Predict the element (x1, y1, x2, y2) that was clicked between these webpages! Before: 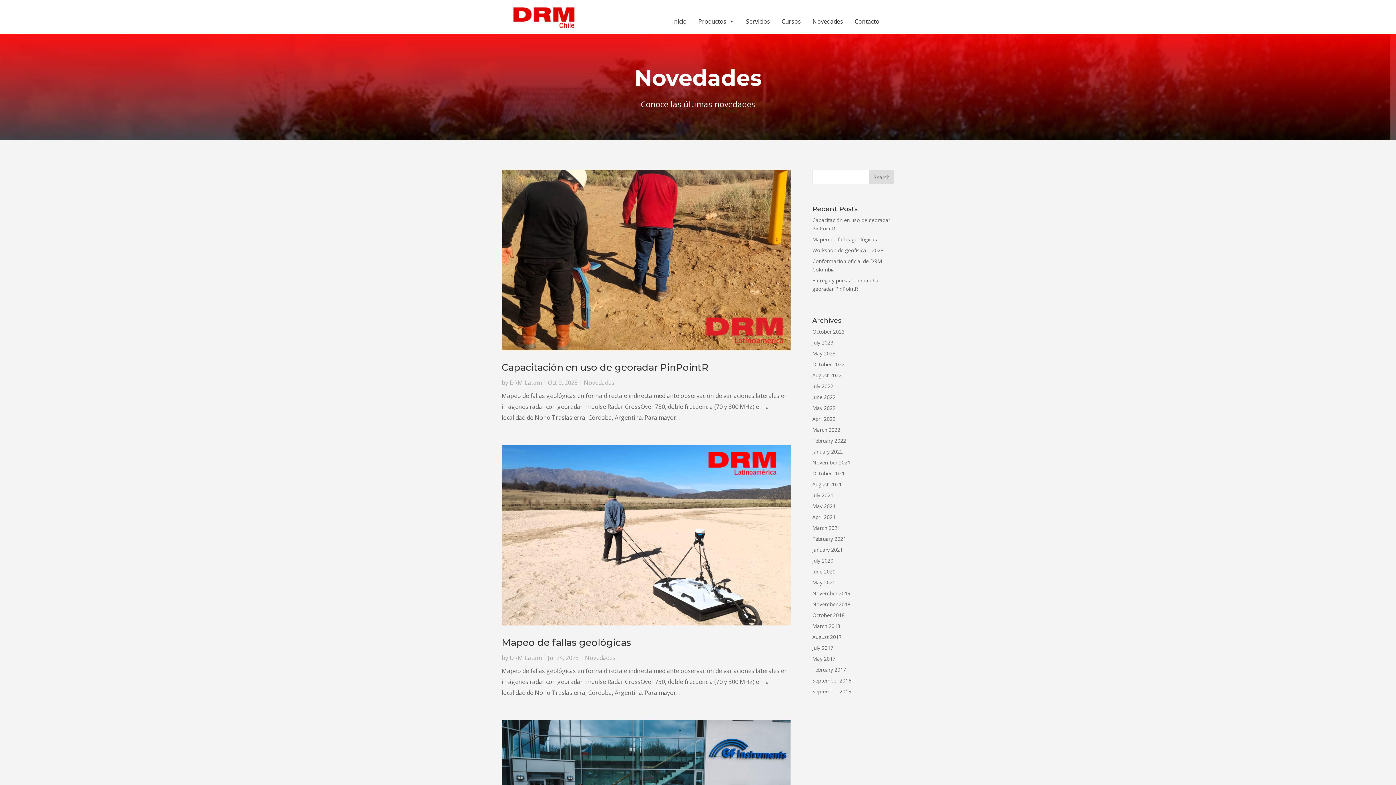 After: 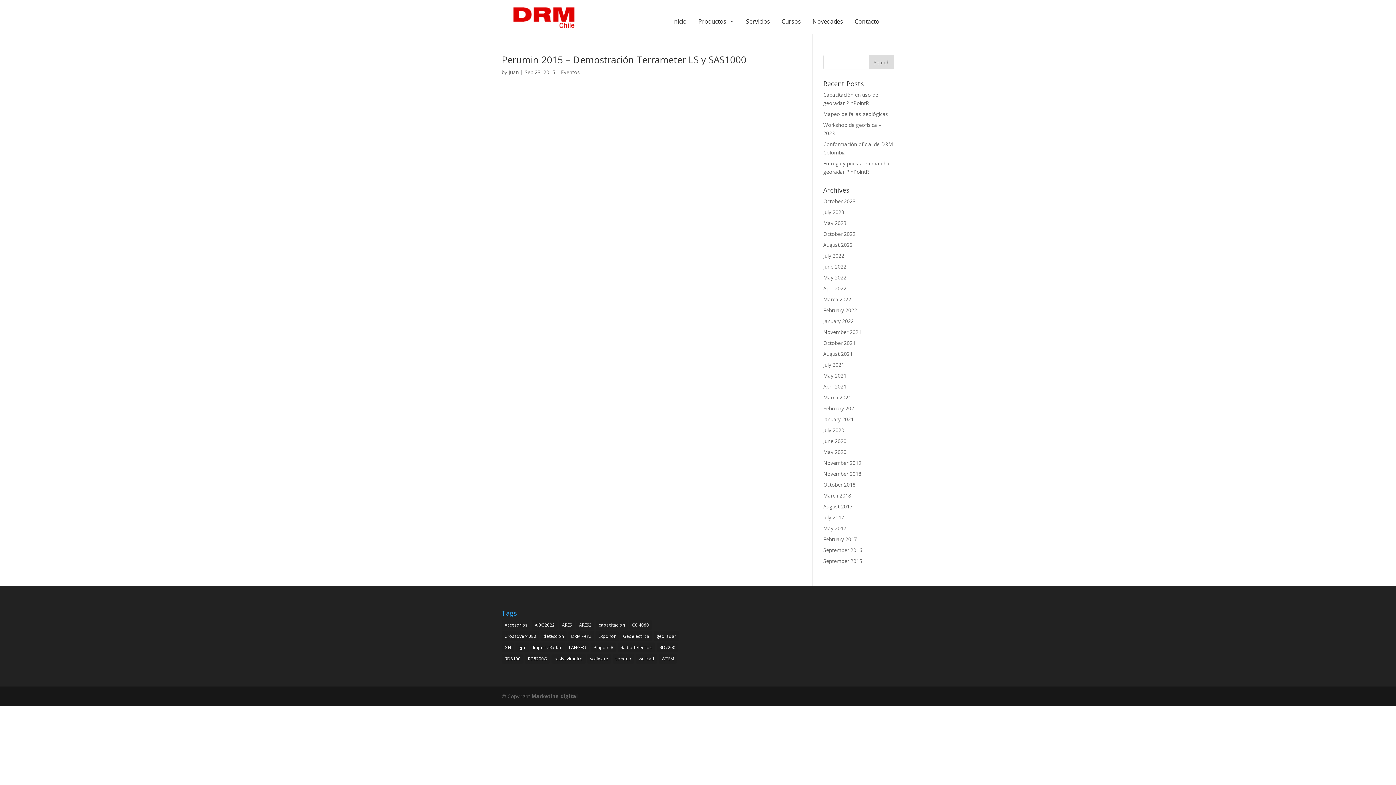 Action: bbox: (812, 688, 851, 695) label: September 2015